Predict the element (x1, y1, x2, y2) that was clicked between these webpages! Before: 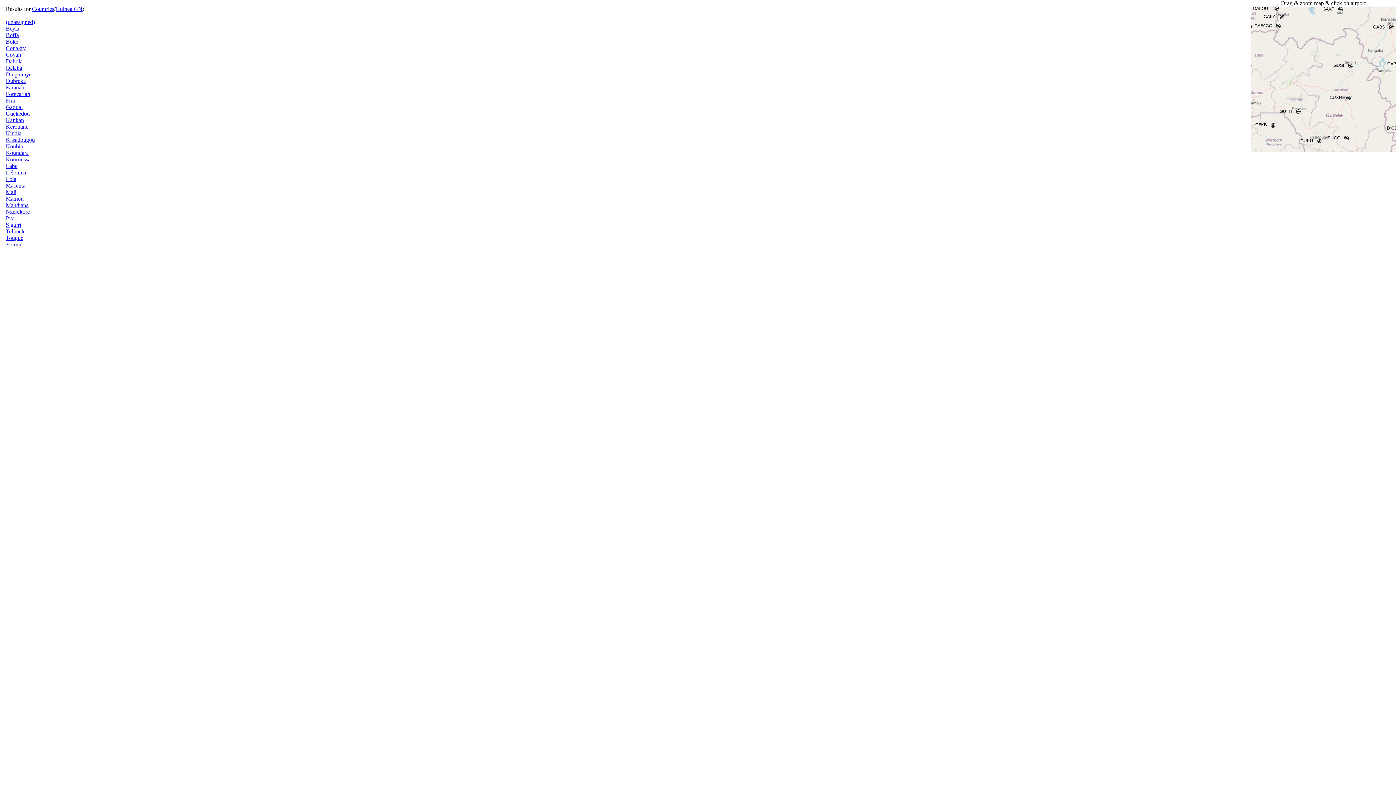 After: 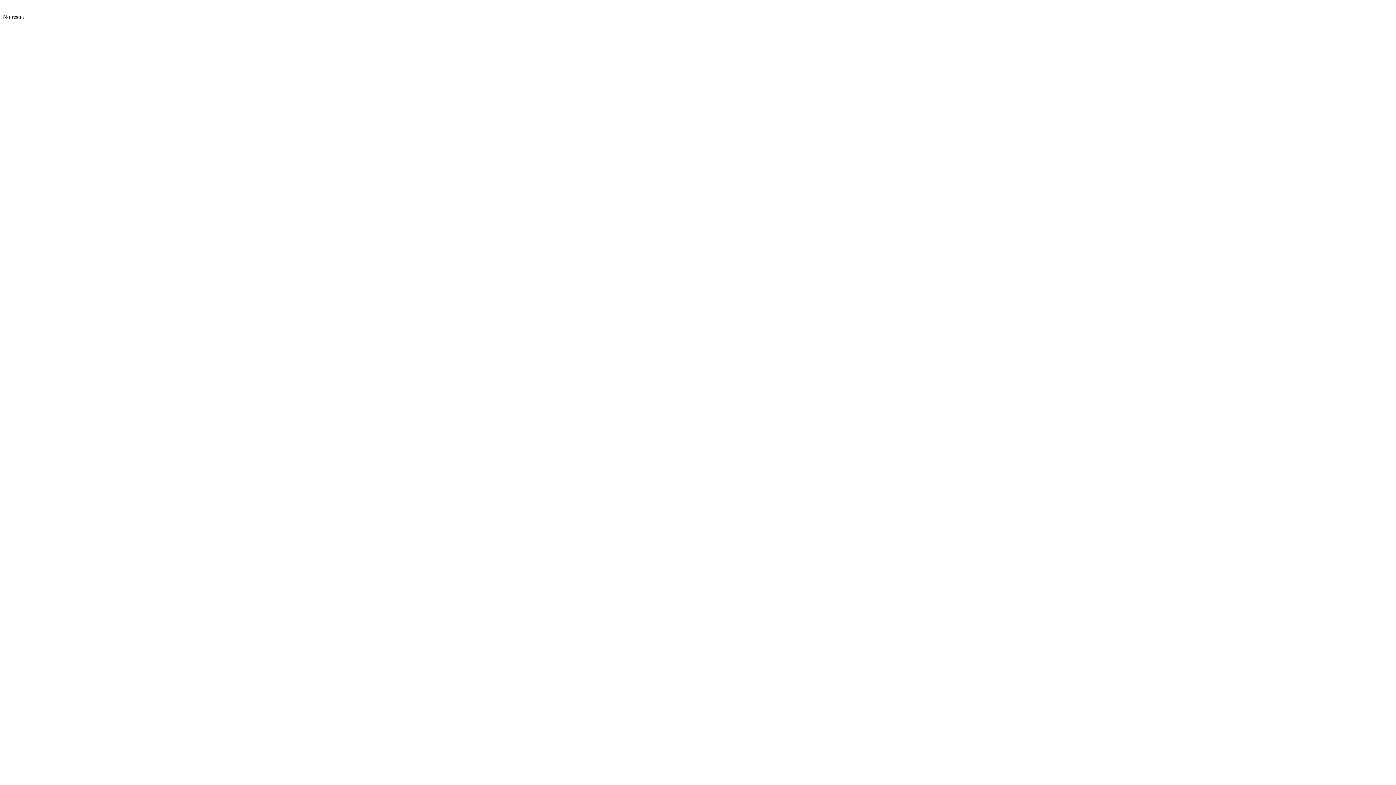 Action: label: Boffa bbox: (5, 32, 18, 38)